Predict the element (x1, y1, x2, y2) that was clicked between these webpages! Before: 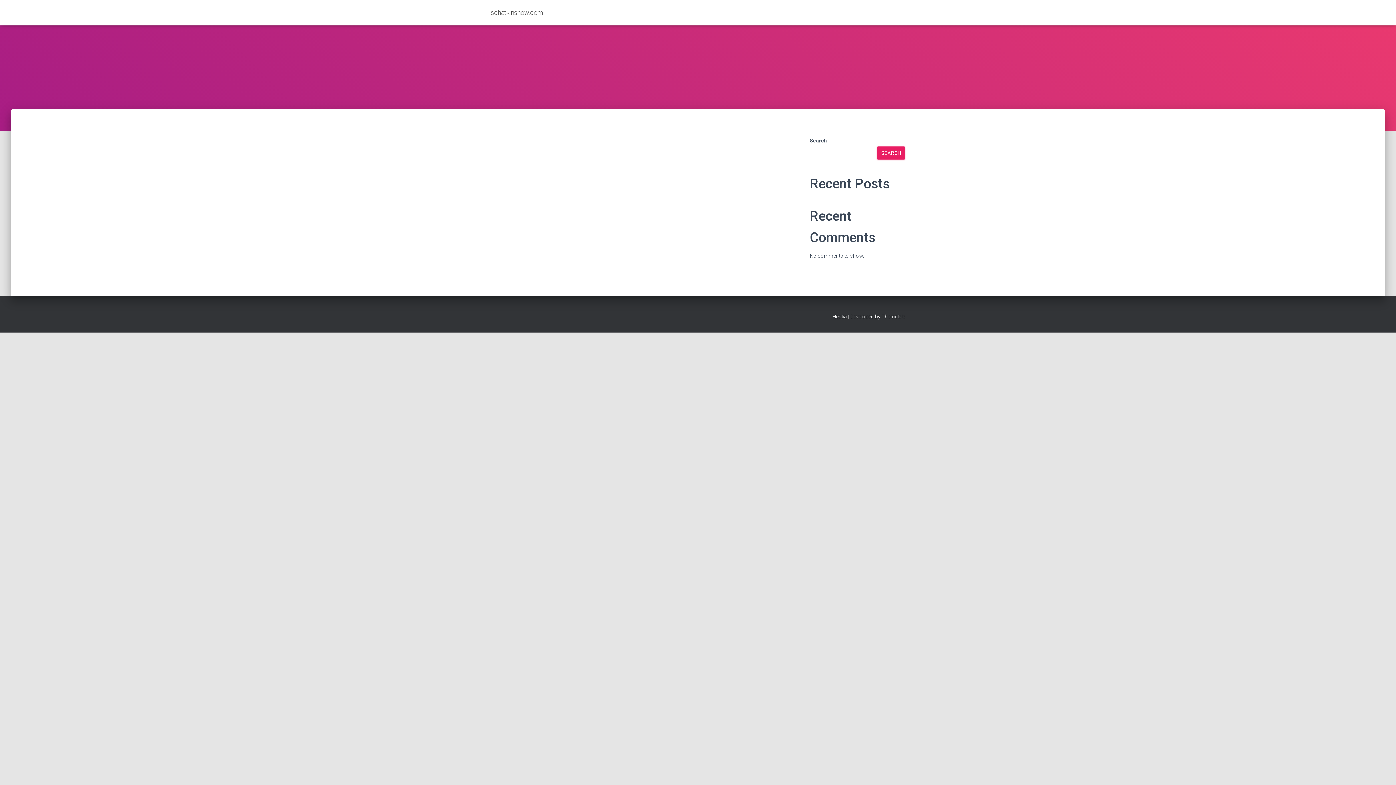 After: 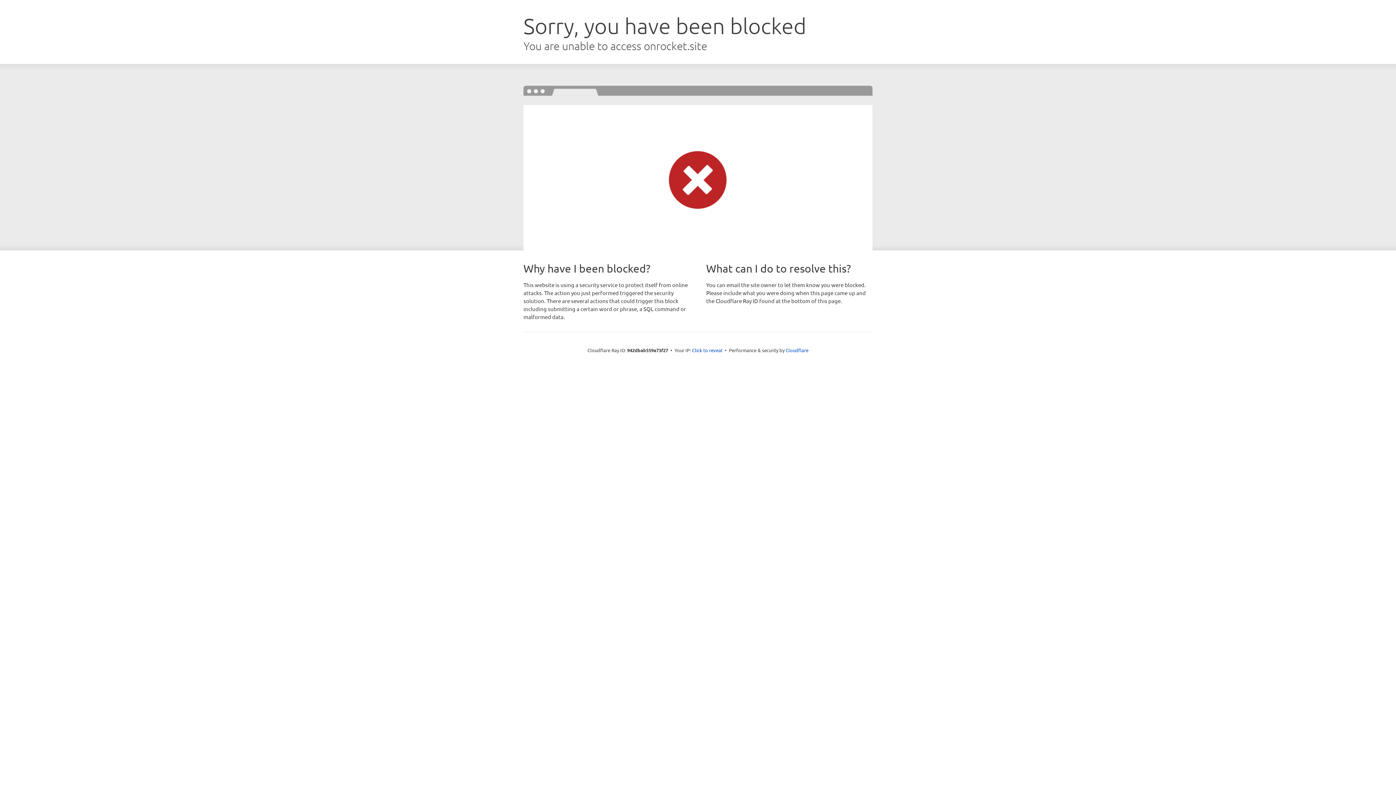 Action: bbox: (881, 313, 905, 319) label: ThemeIsle